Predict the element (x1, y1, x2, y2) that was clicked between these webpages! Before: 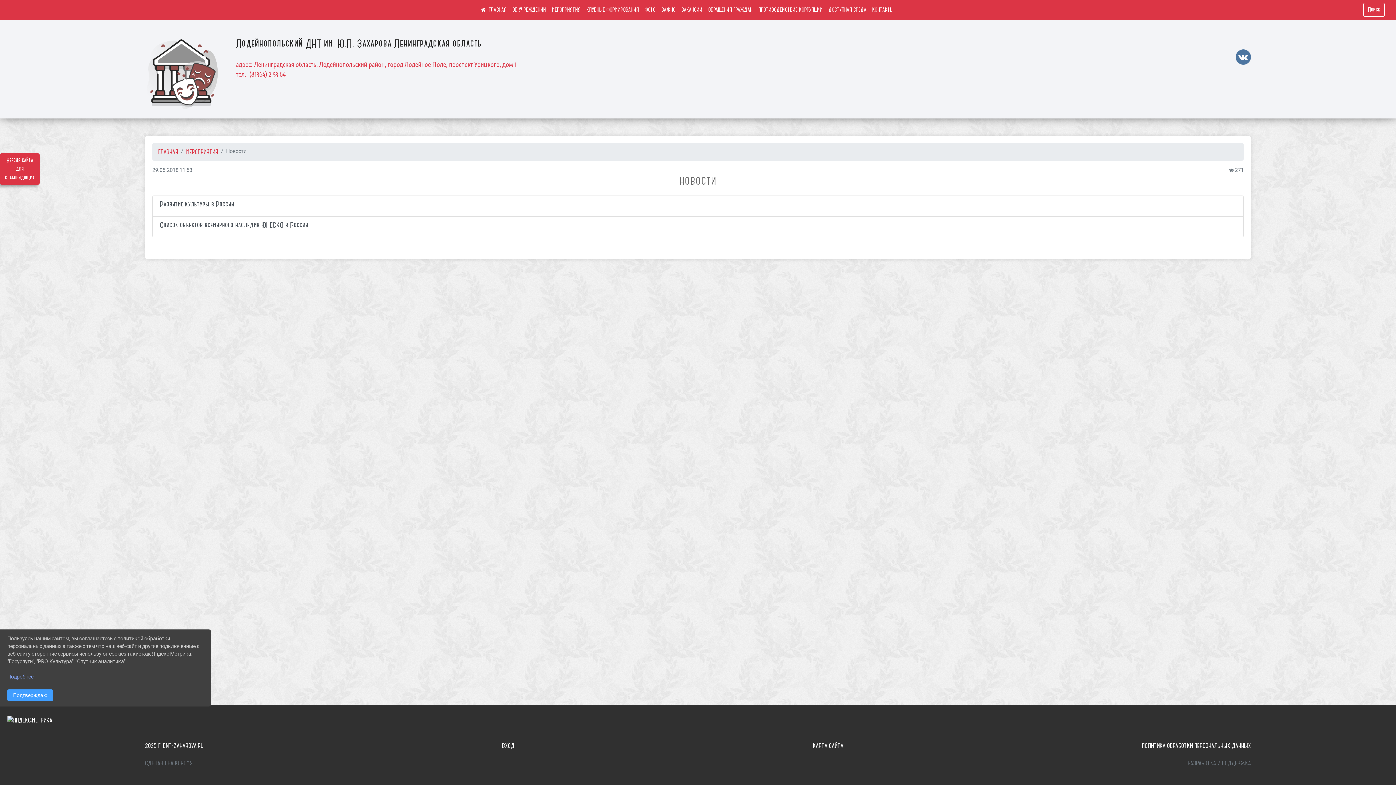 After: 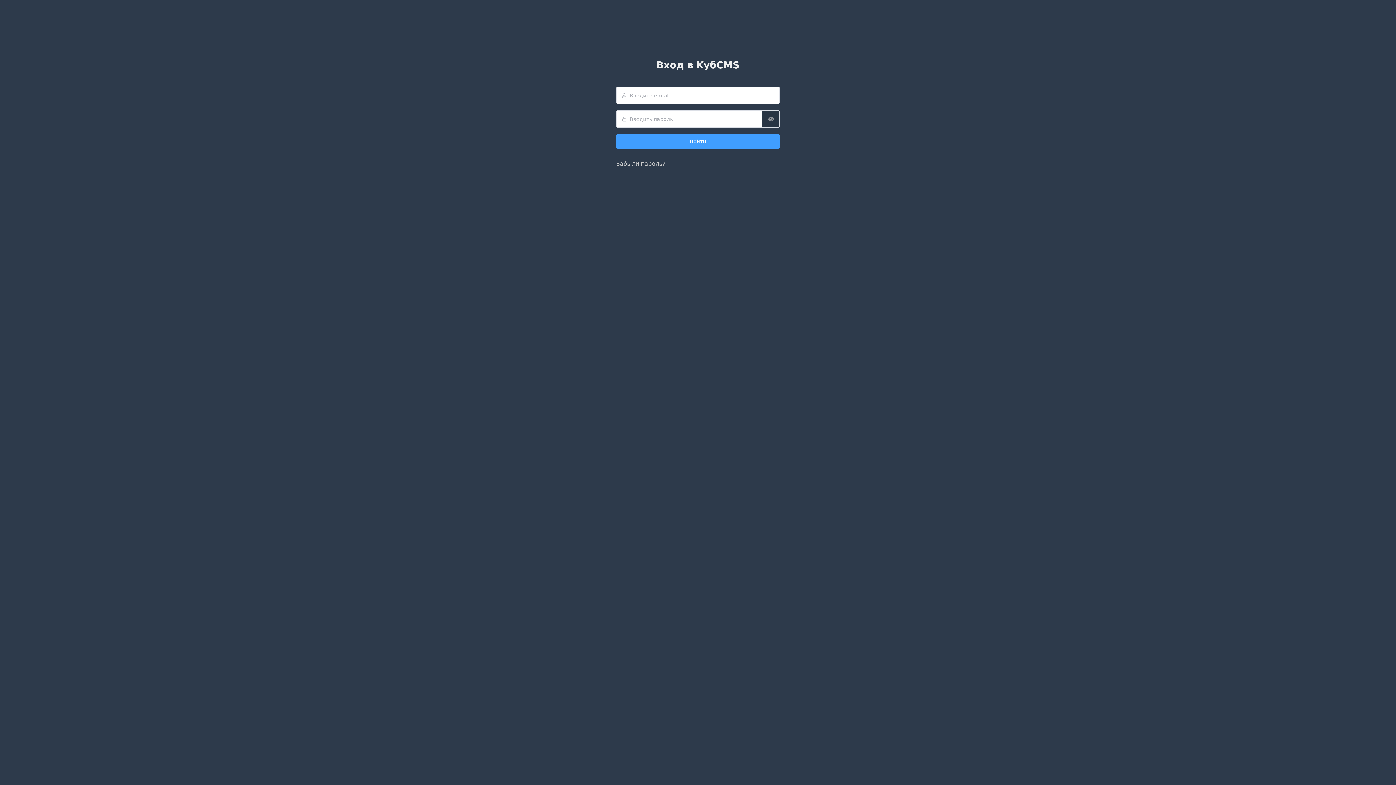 Action: label: ВХОД bbox: (502, 742, 514, 749)